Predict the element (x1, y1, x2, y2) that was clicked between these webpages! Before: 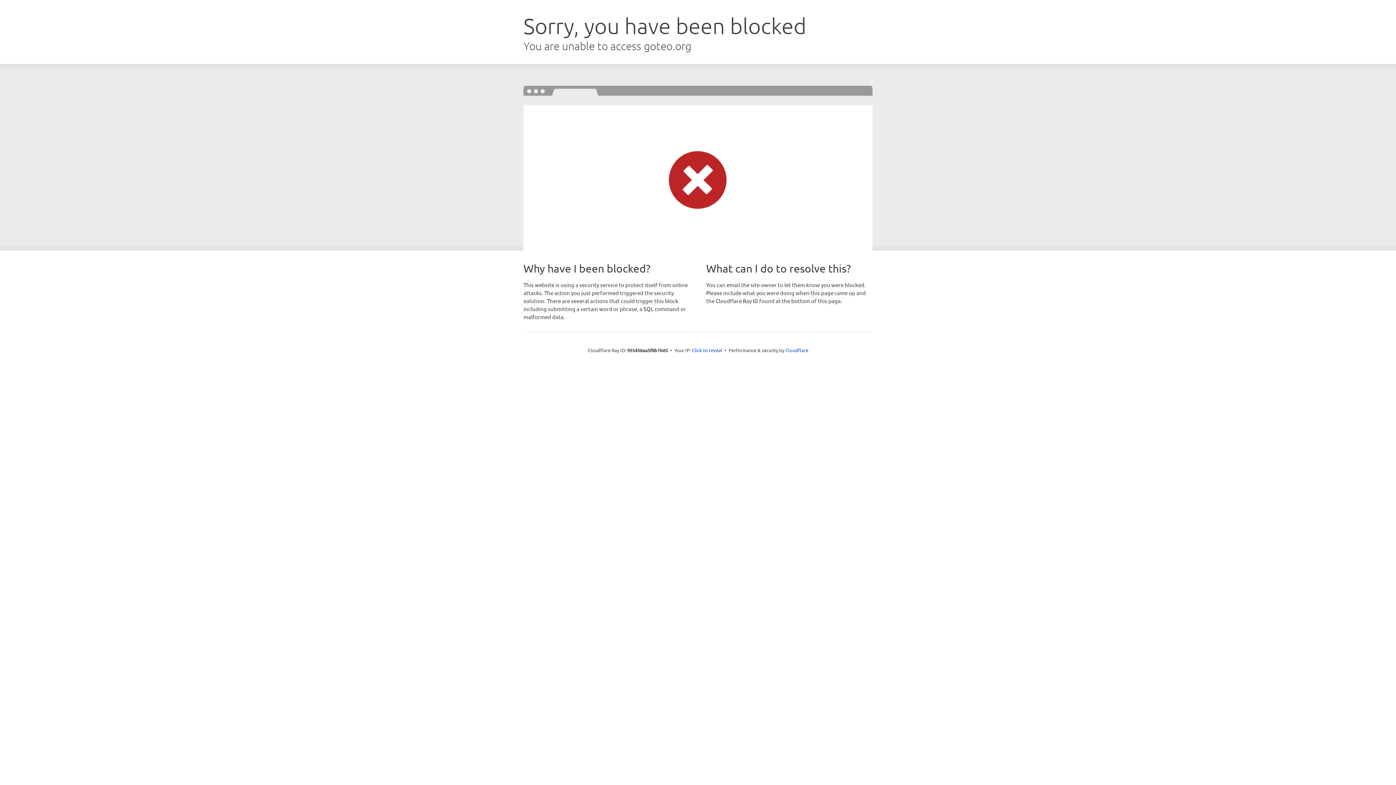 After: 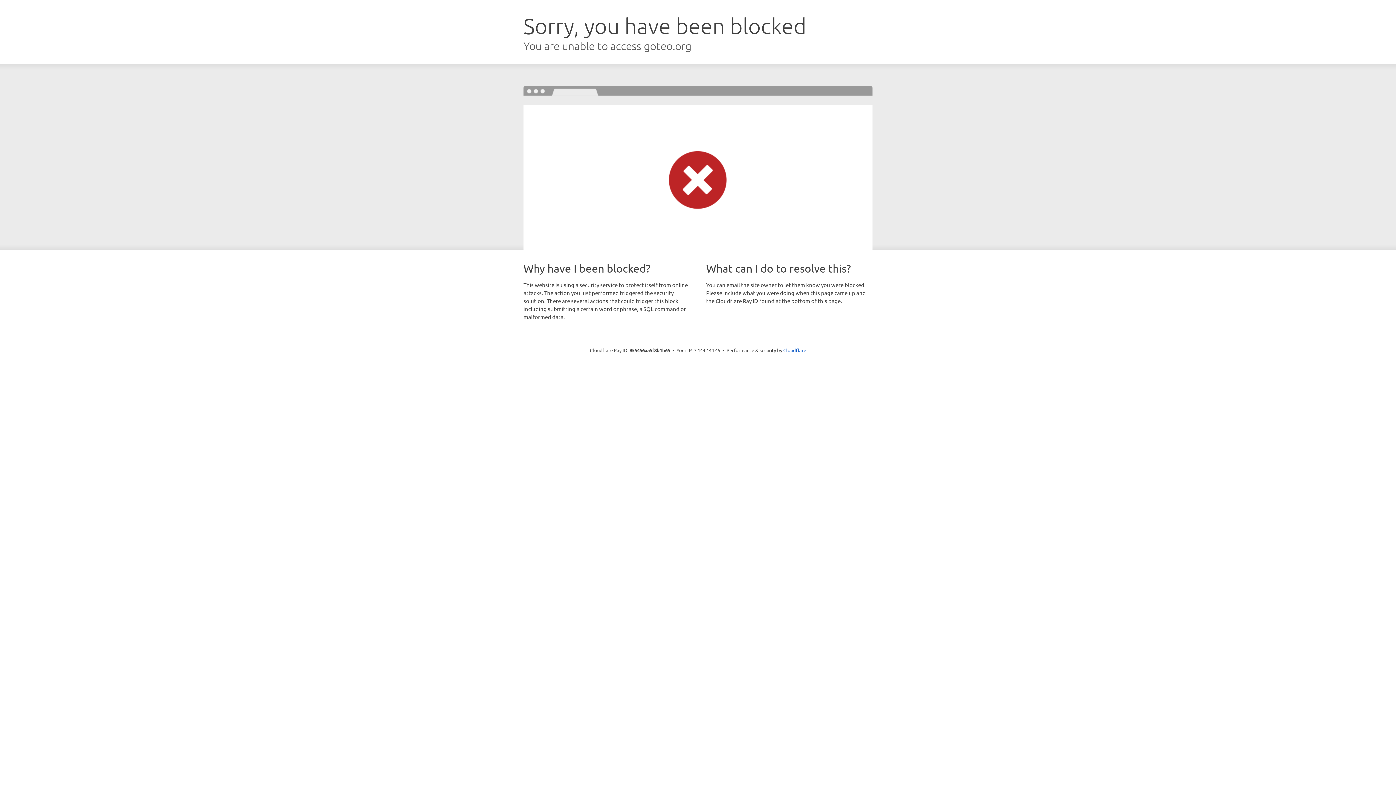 Action: label: Click to reveal bbox: (692, 346, 722, 353)